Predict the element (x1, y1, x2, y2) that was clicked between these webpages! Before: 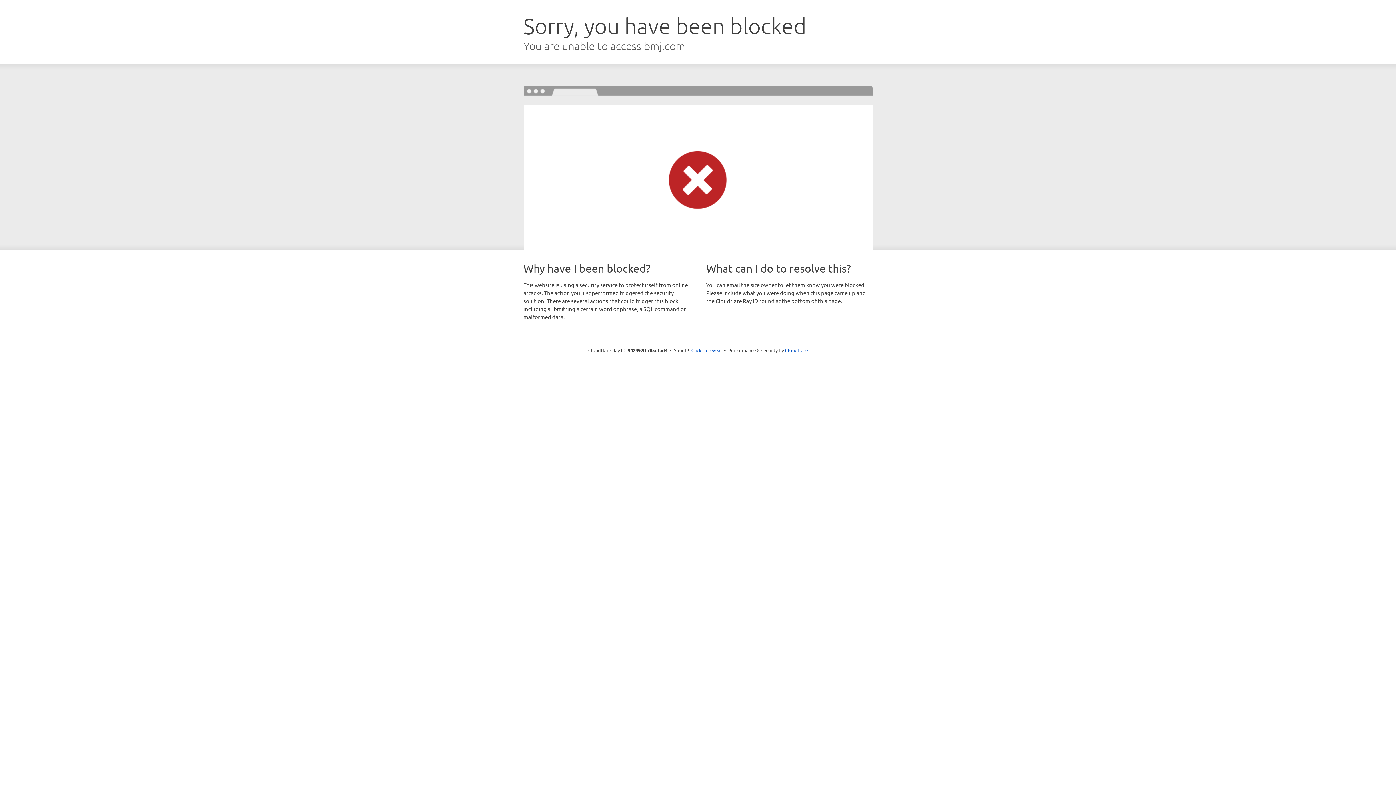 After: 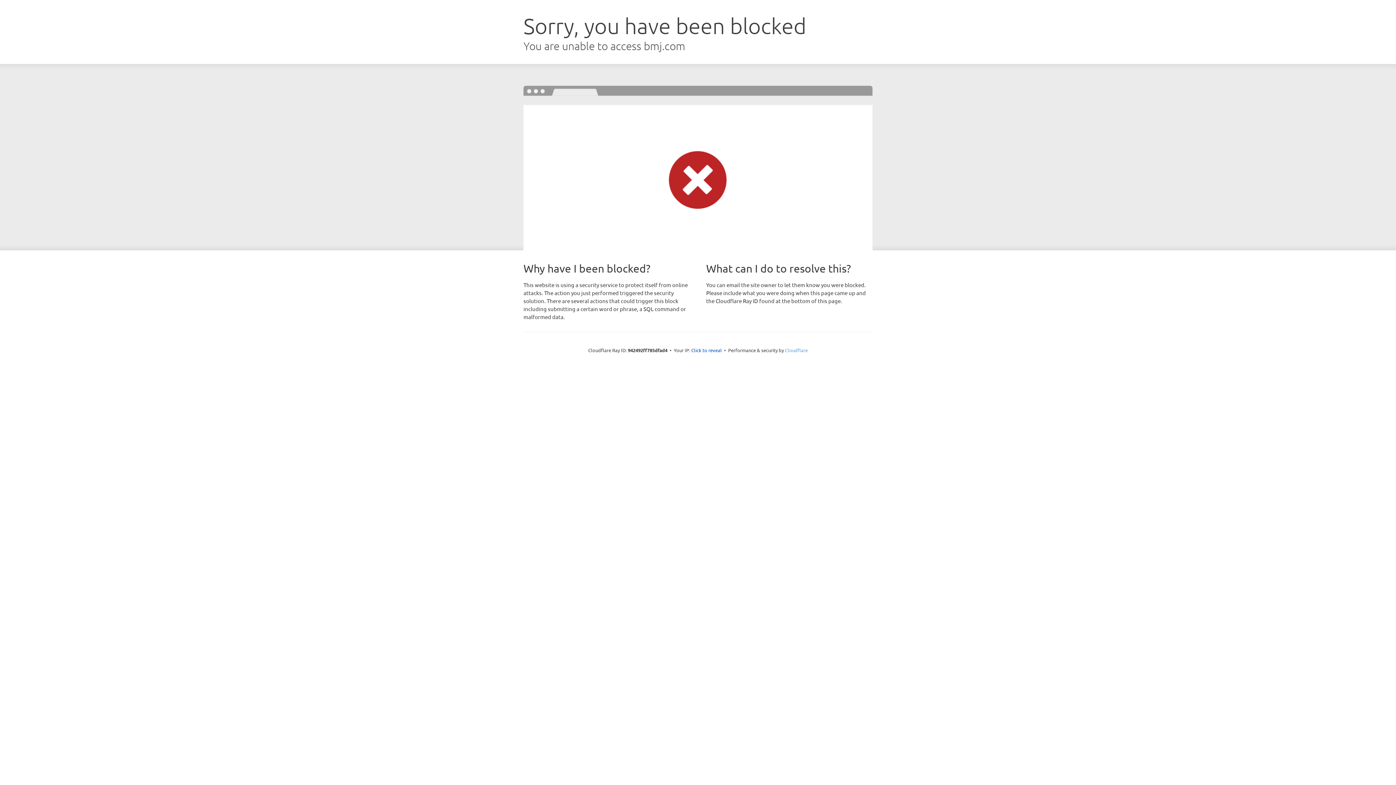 Action: label: Cloudflare bbox: (785, 347, 808, 353)